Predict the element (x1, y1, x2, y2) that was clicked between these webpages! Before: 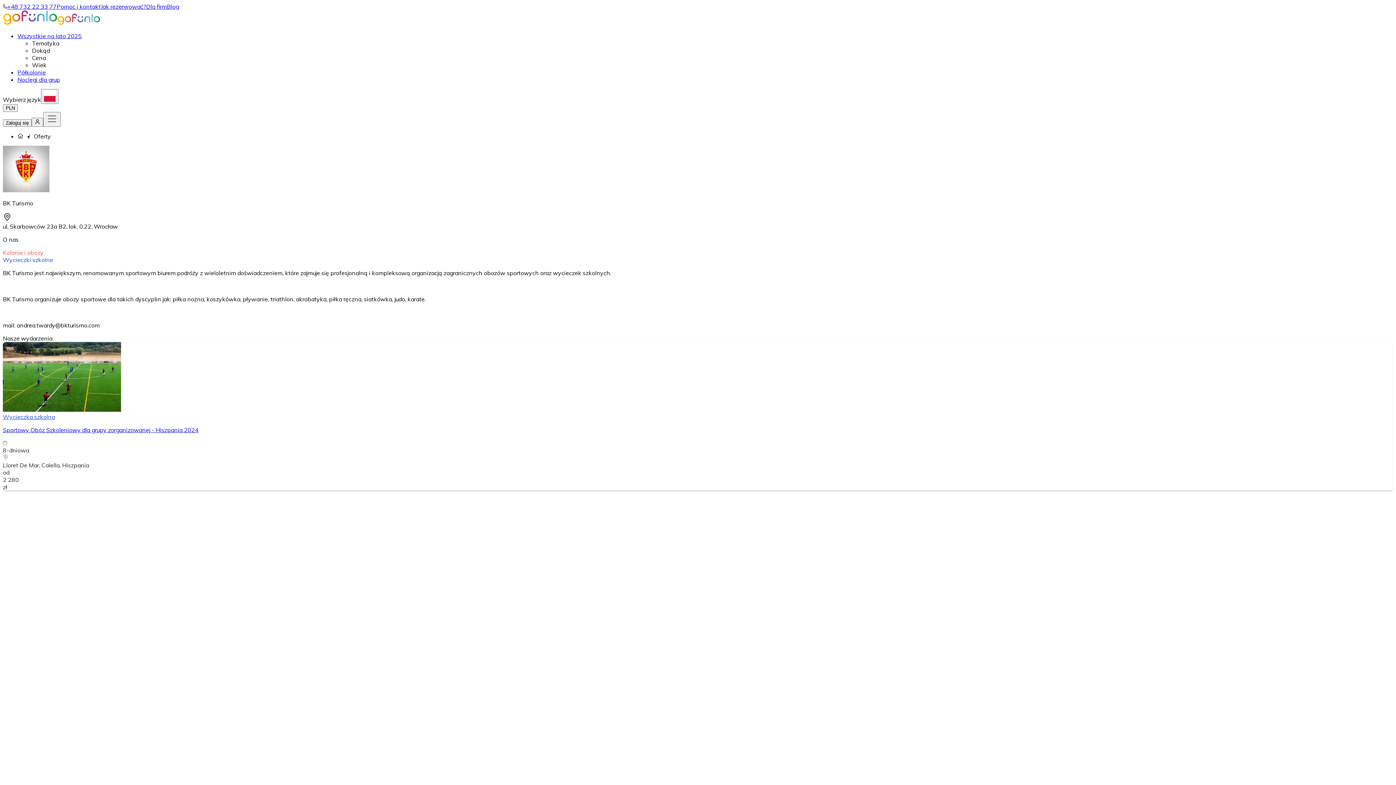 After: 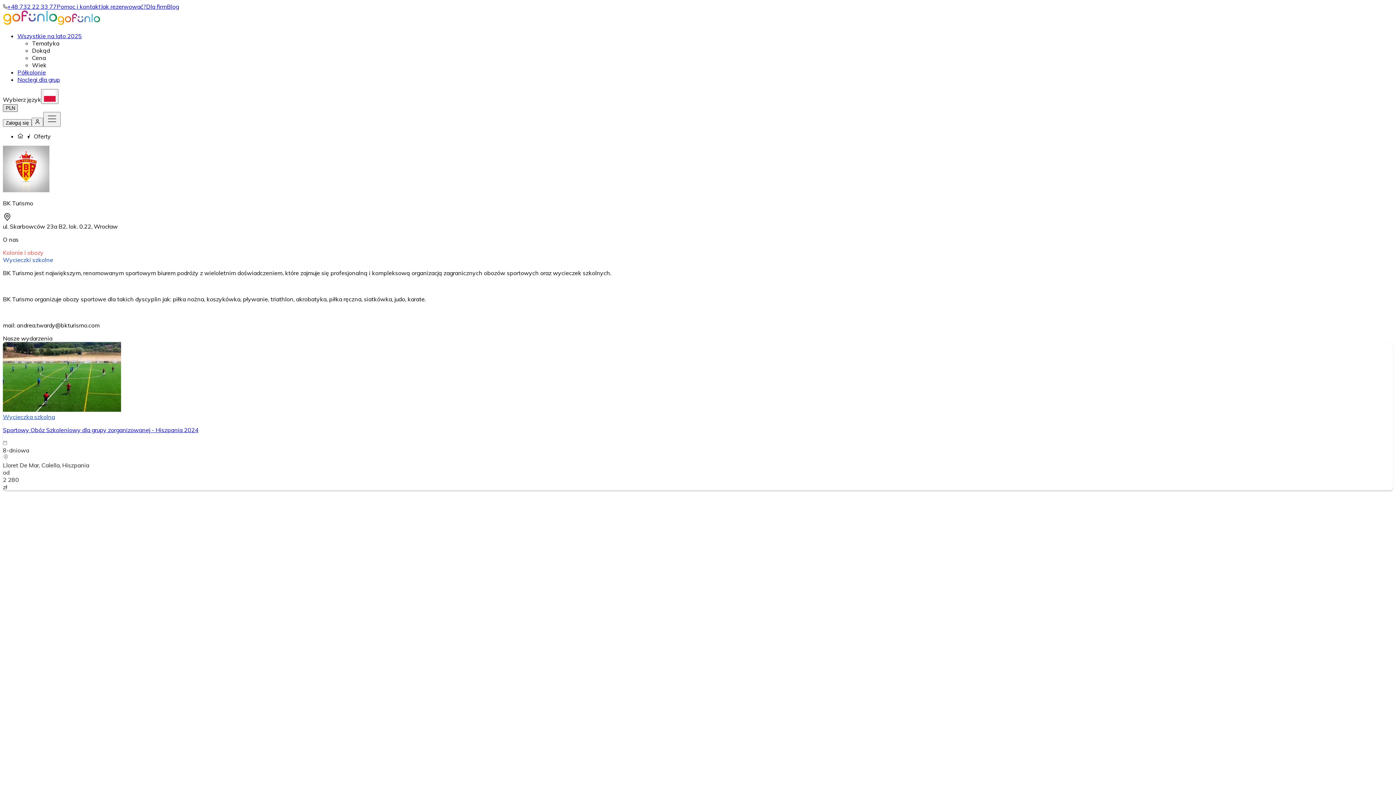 Action: label: Zmień walutę bbox: (2, 104, 17, 112)